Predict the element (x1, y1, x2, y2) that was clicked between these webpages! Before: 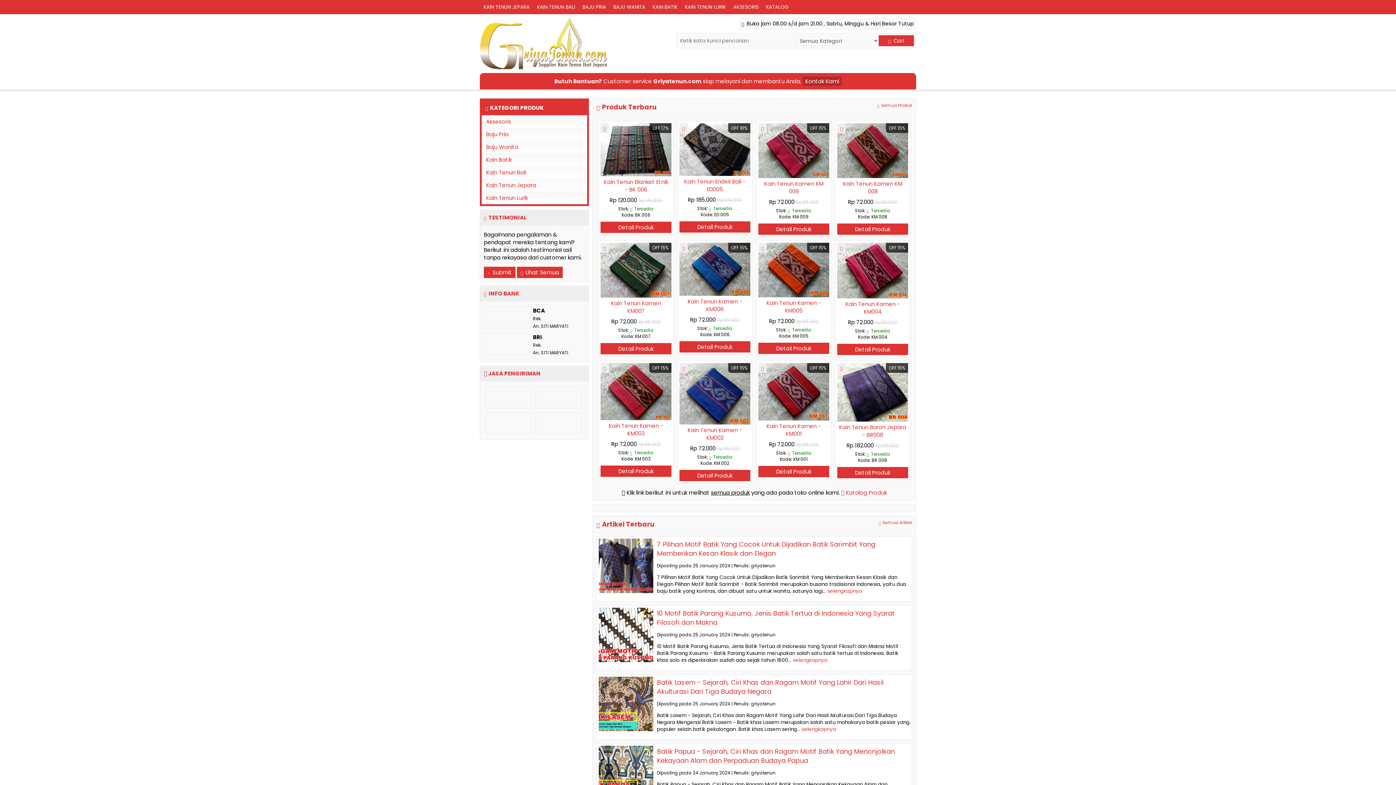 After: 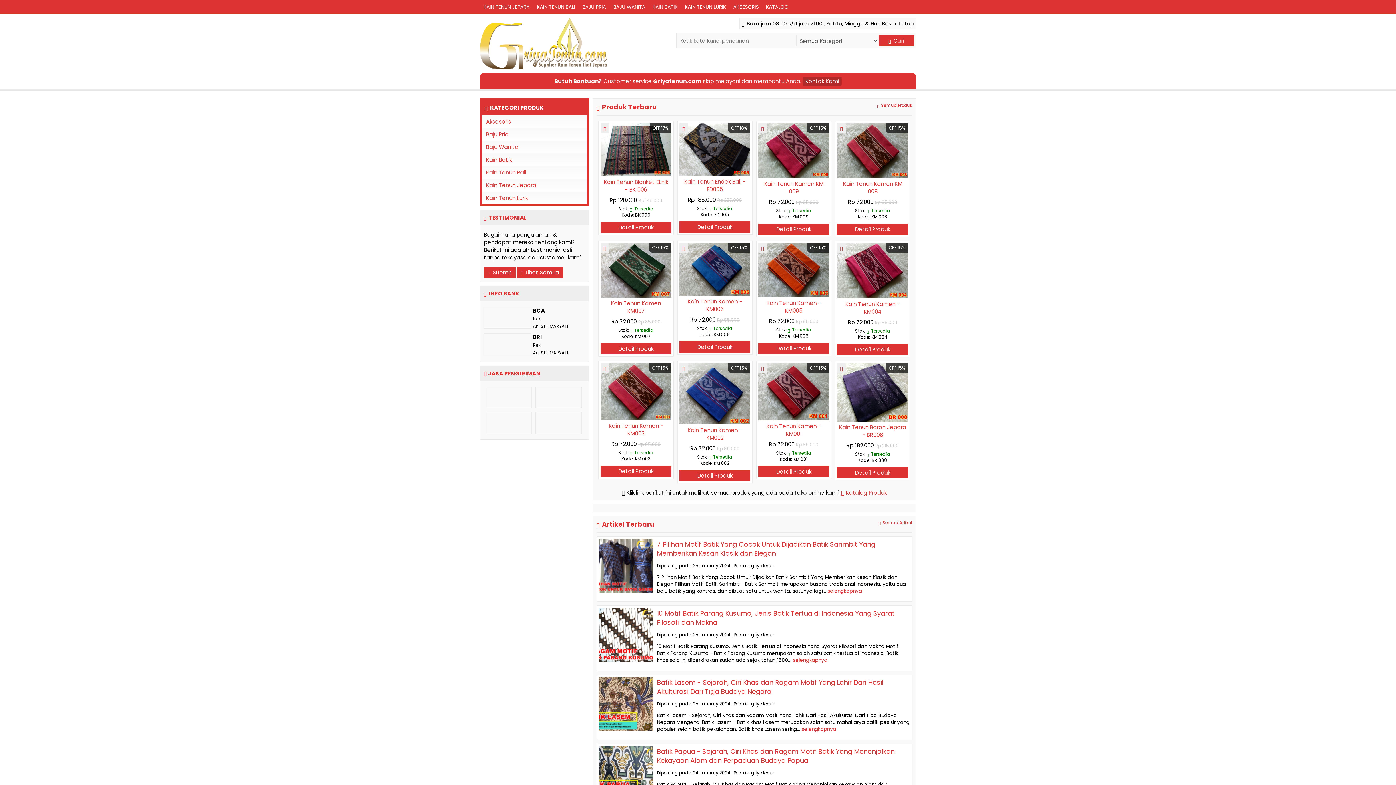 Action: bbox: (679, 389, 750, 397)